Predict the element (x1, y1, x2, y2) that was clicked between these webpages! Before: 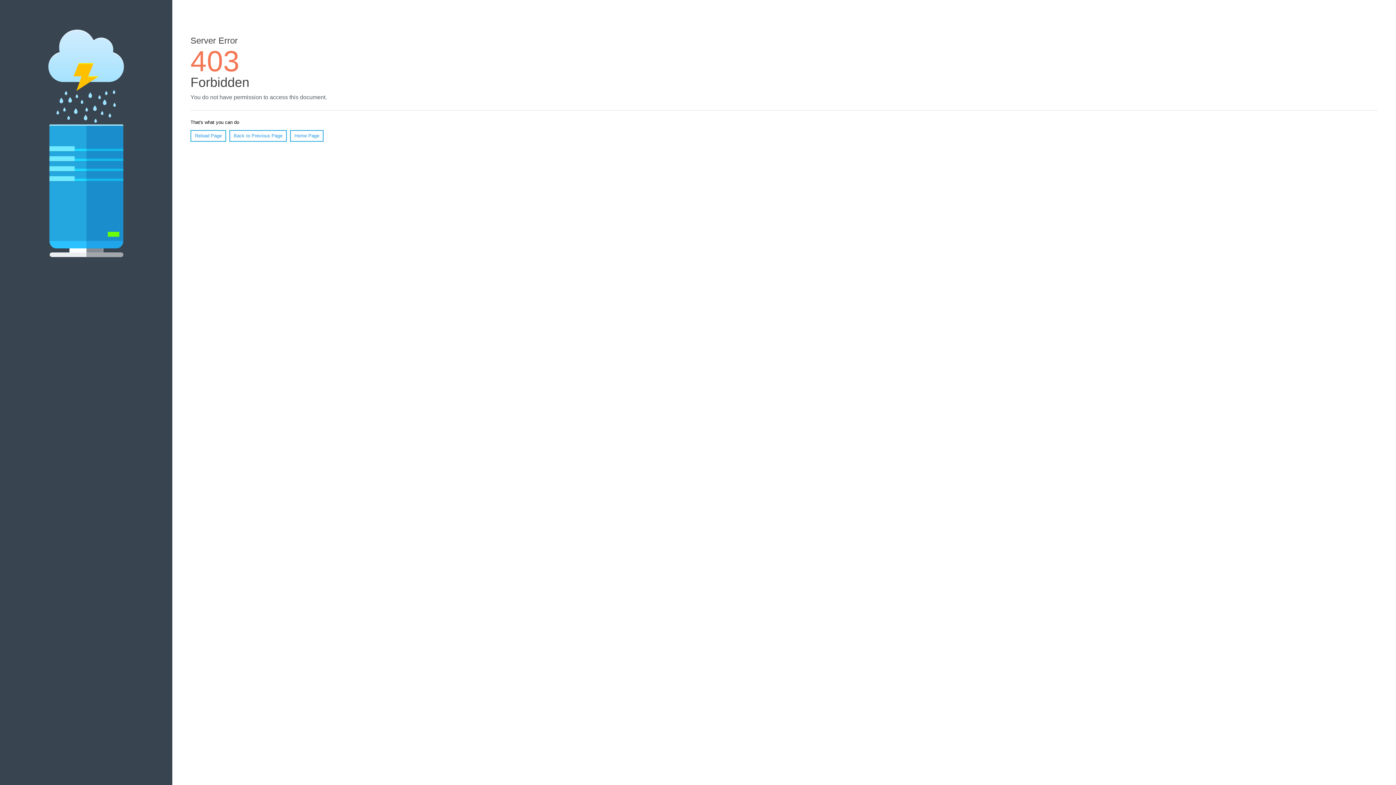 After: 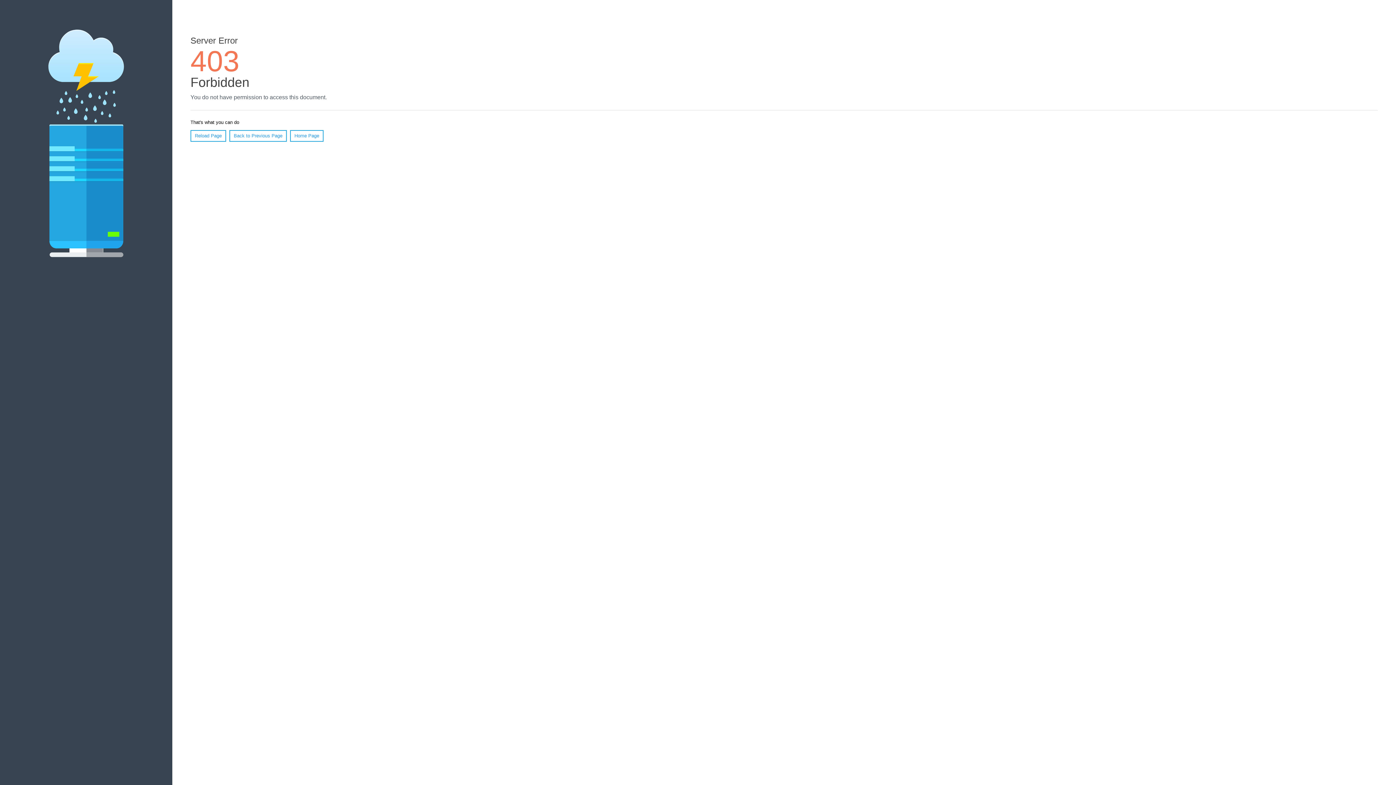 Action: label: Home Page bbox: (290, 130, 323, 141)